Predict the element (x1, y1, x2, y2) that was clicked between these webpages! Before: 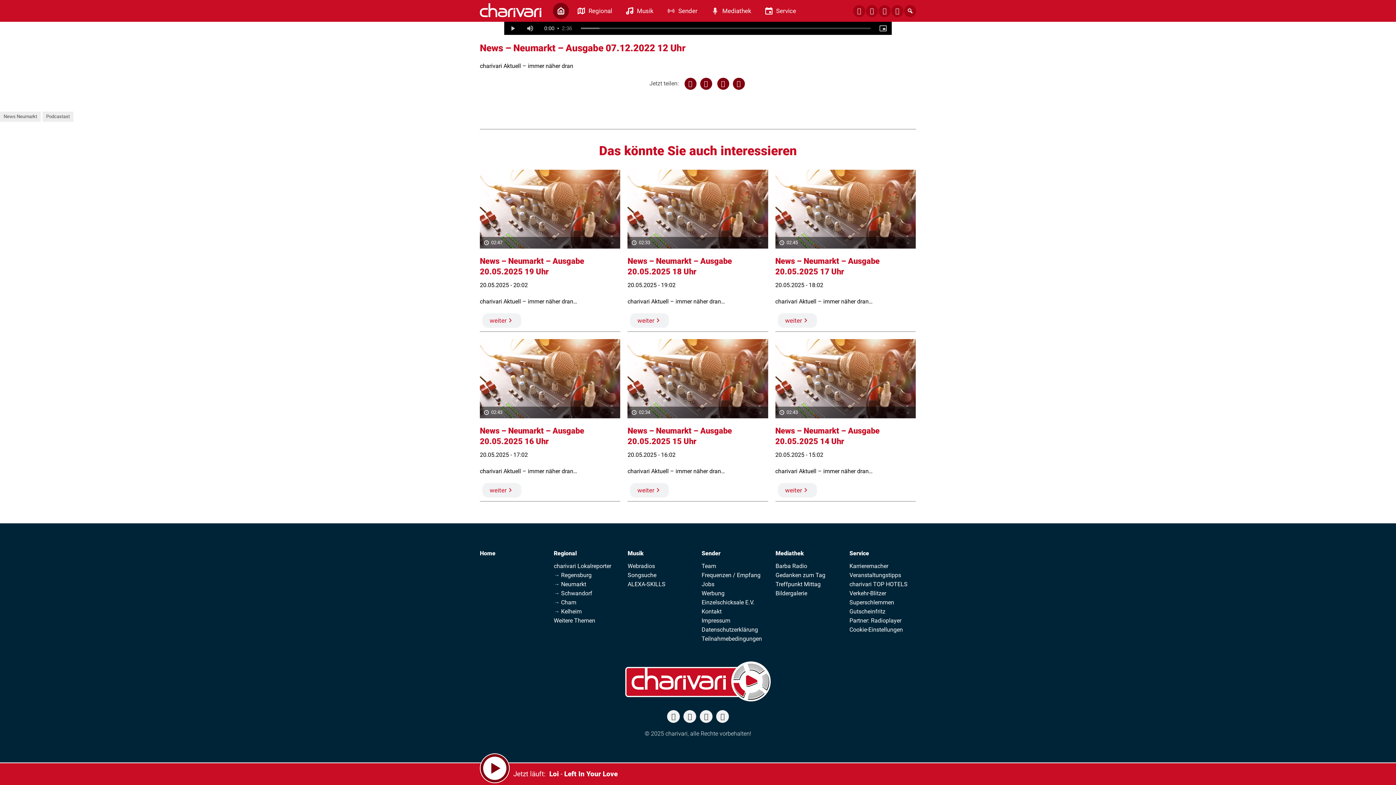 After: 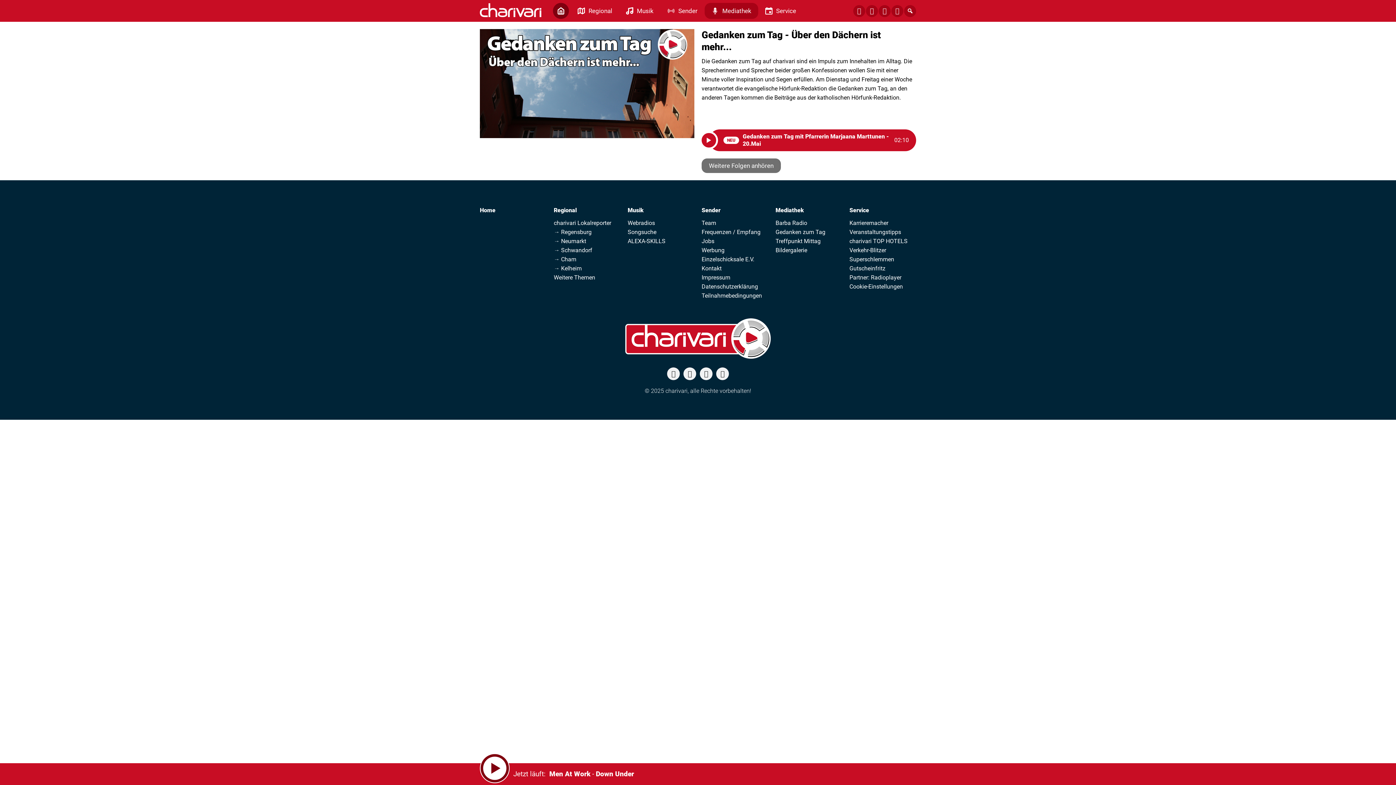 Action: label: Gedanken zum Tag bbox: (775, 570, 825, 579)